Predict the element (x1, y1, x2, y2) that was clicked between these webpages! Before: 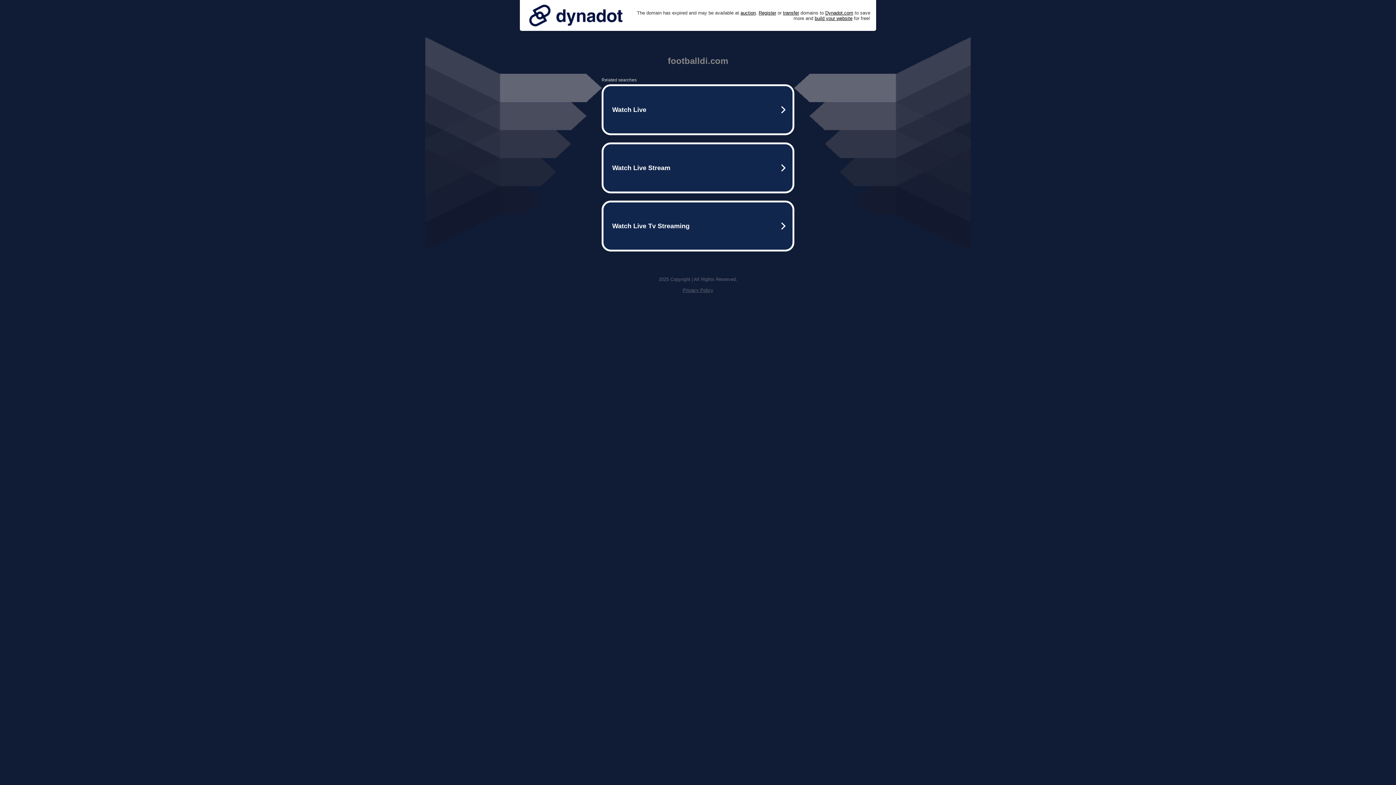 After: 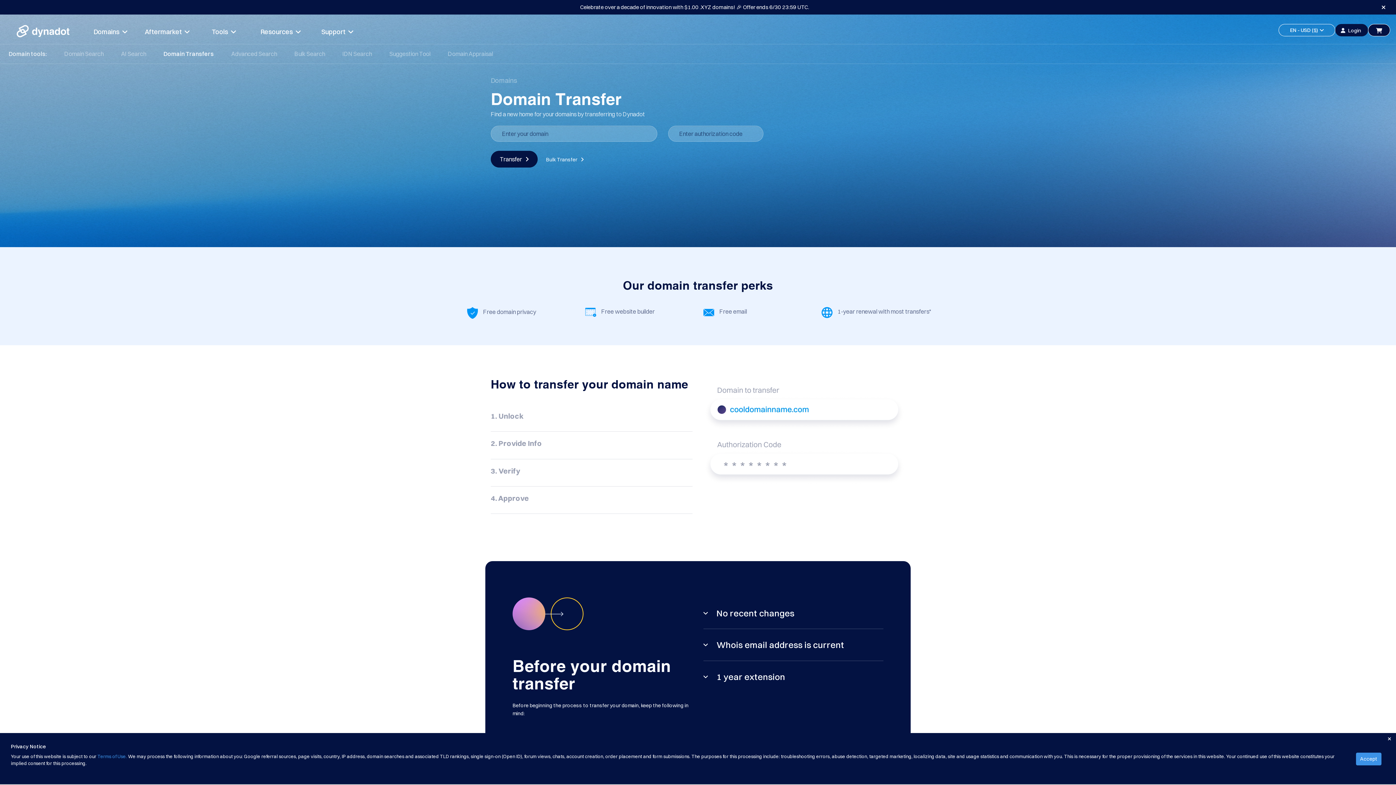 Action: bbox: (783, 10, 799, 15) label: transfer